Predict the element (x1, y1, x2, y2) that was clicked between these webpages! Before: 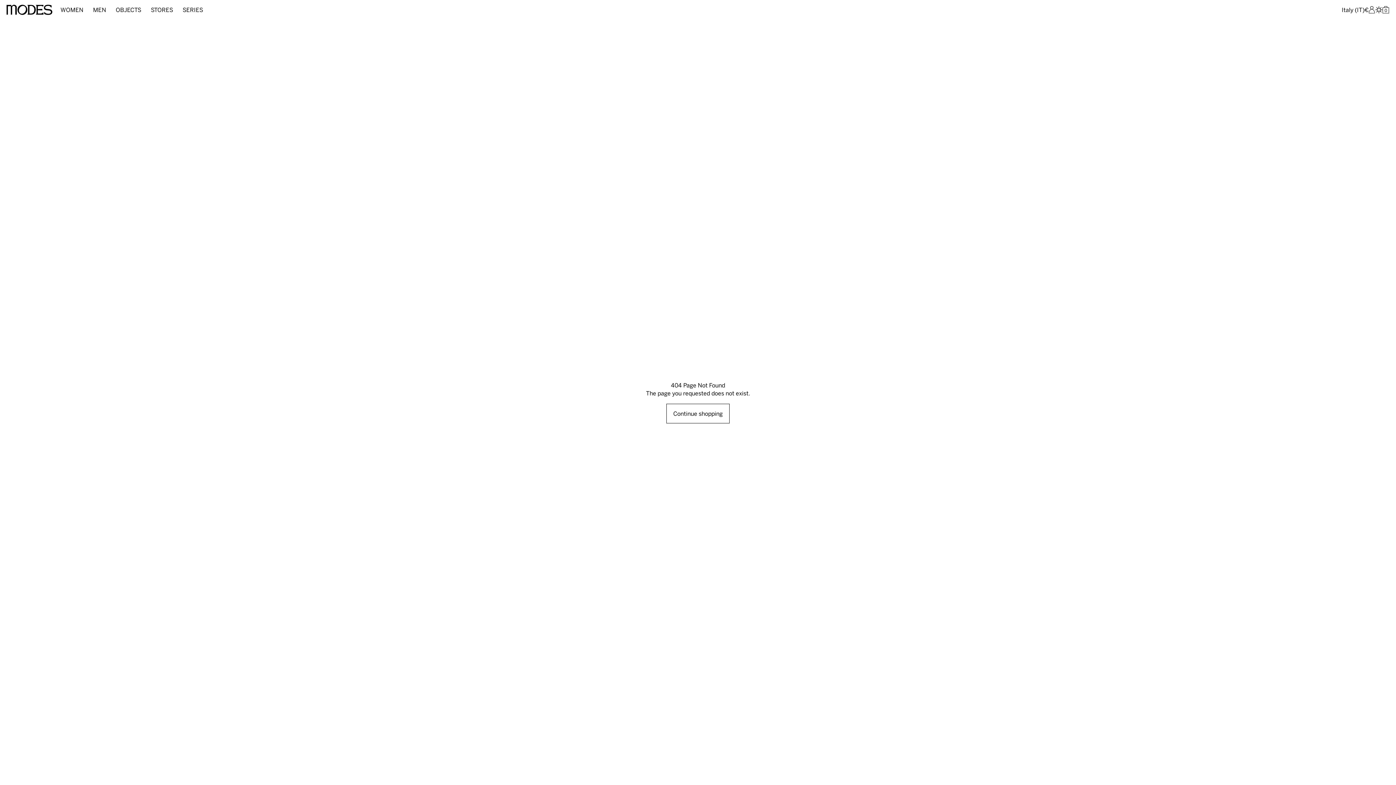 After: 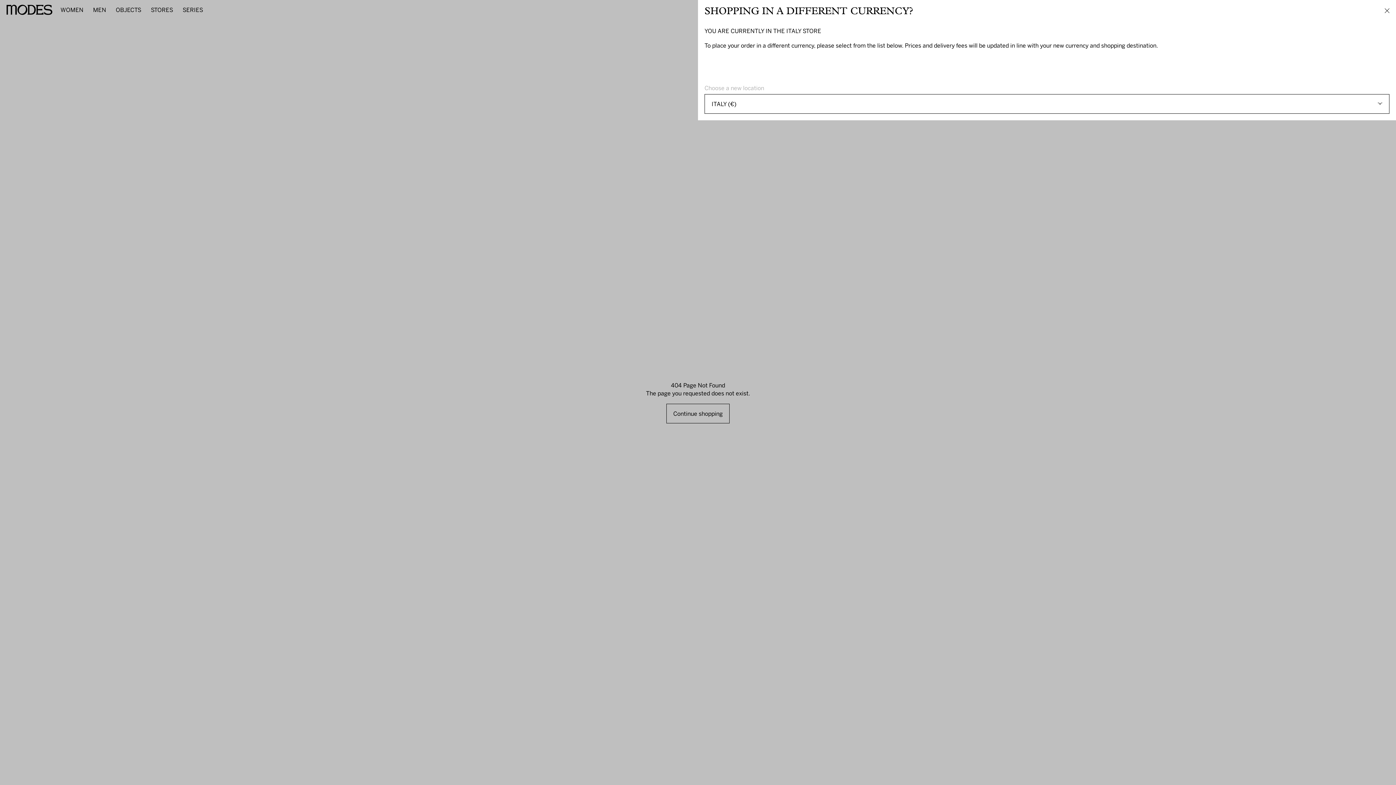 Action: label: Italy (IT)
€ bbox: (1342, 5, 1368, 13)